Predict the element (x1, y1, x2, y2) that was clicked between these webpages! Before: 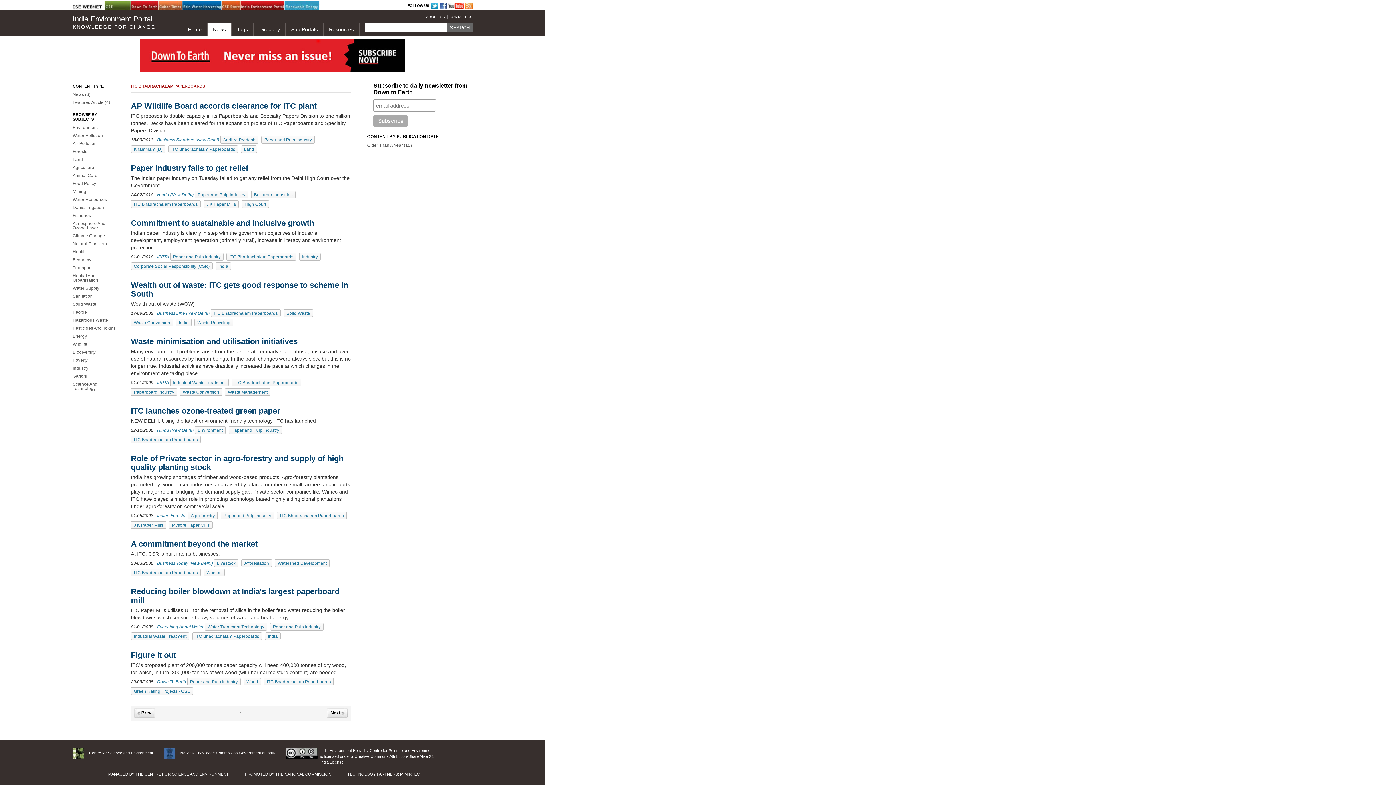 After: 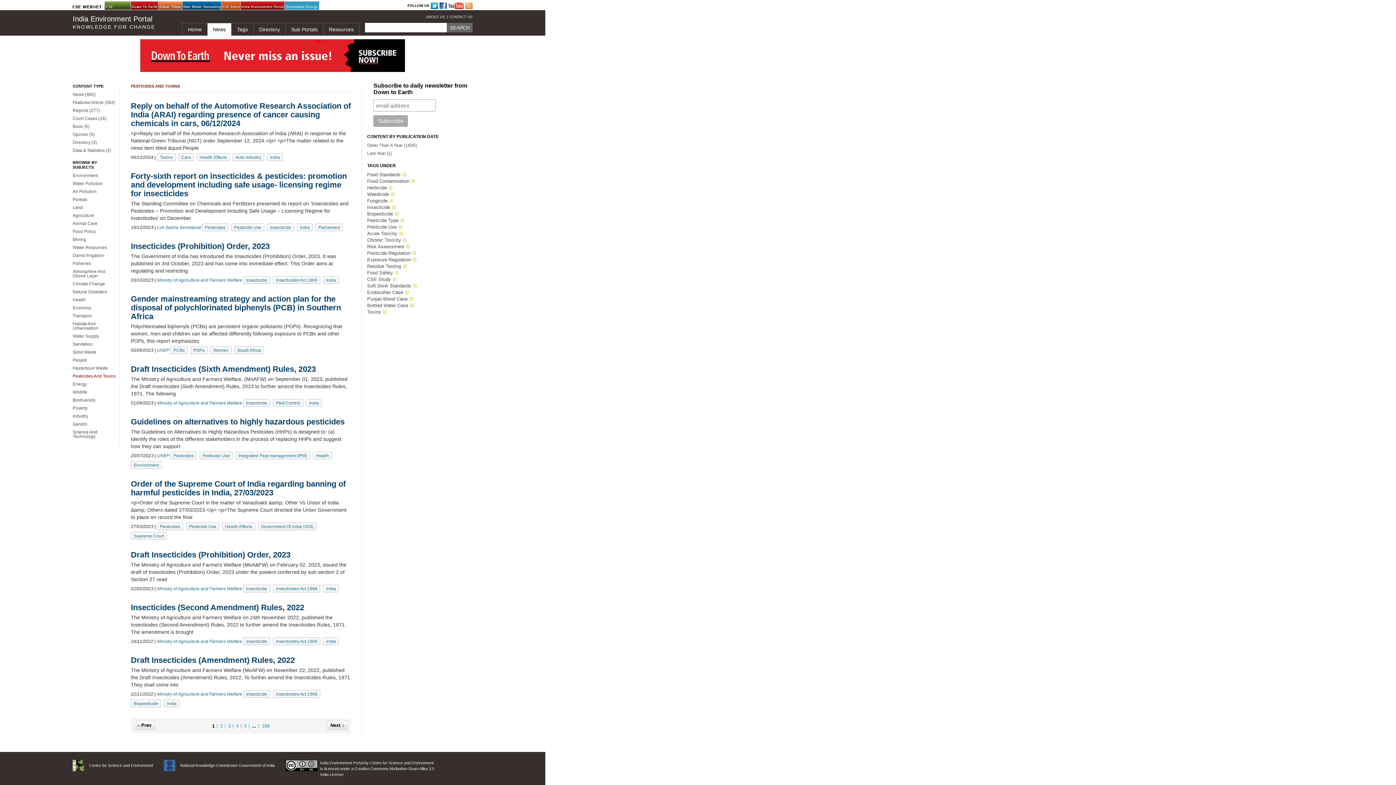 Action: bbox: (72, 325, 115, 330) label: Pesticides And Toxins